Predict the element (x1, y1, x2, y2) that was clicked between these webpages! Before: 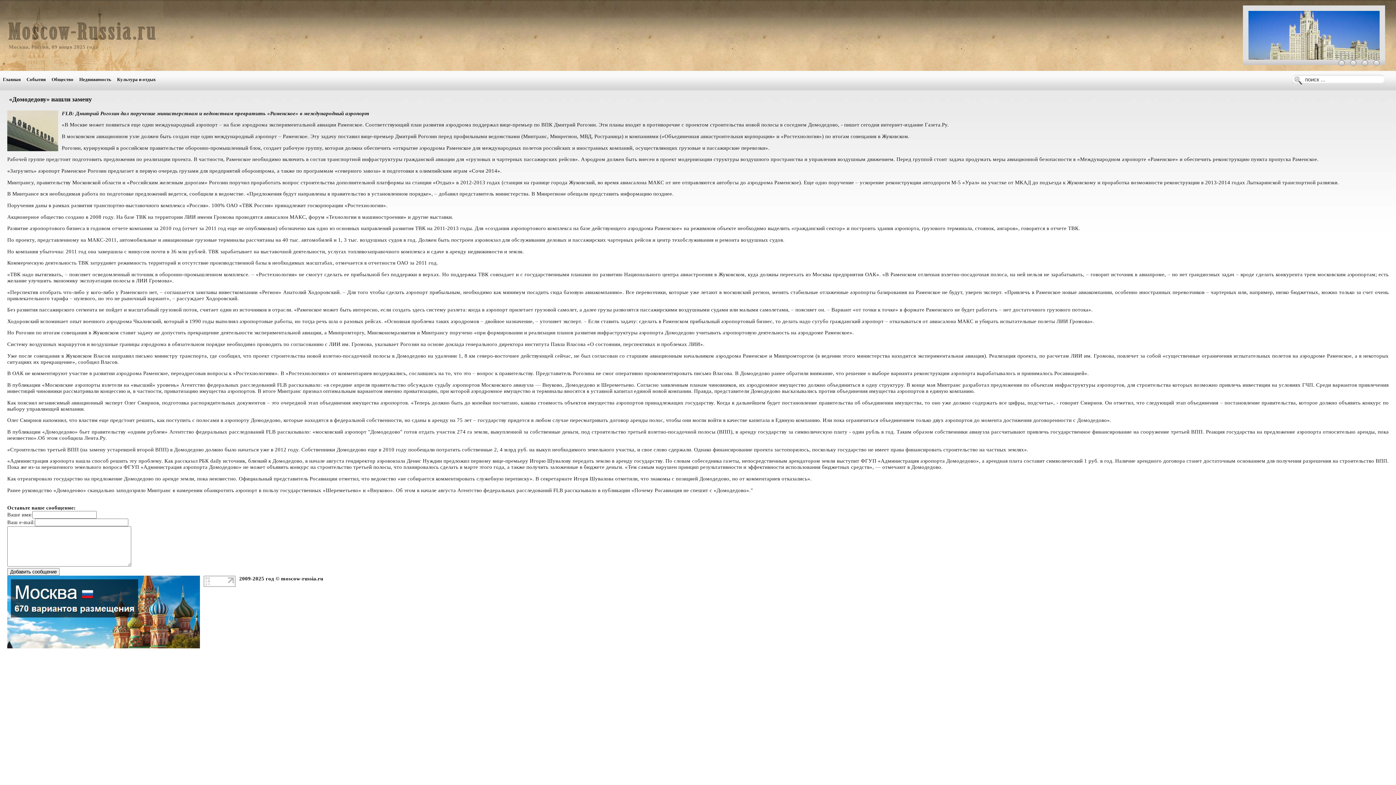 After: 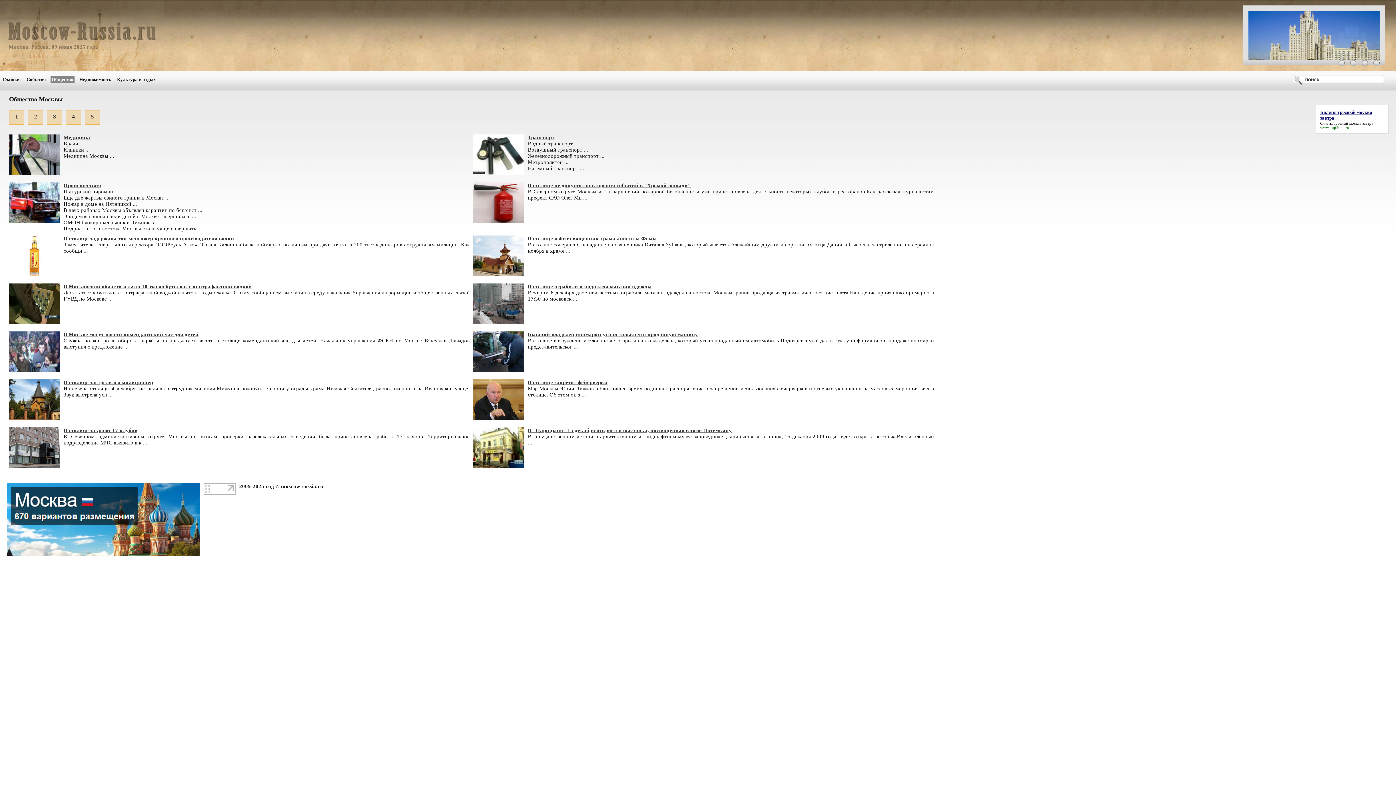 Action: bbox: (50, 75, 74, 83) label: Общество